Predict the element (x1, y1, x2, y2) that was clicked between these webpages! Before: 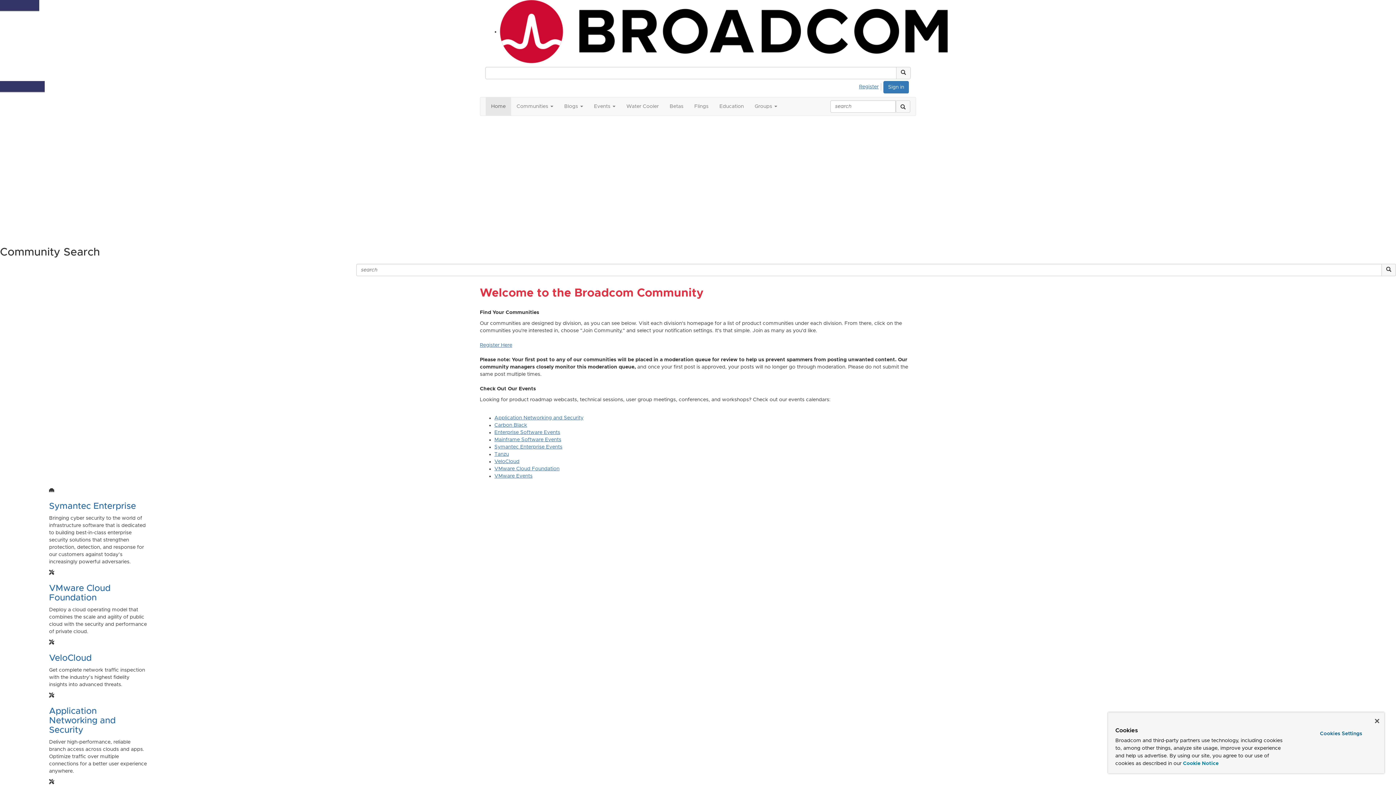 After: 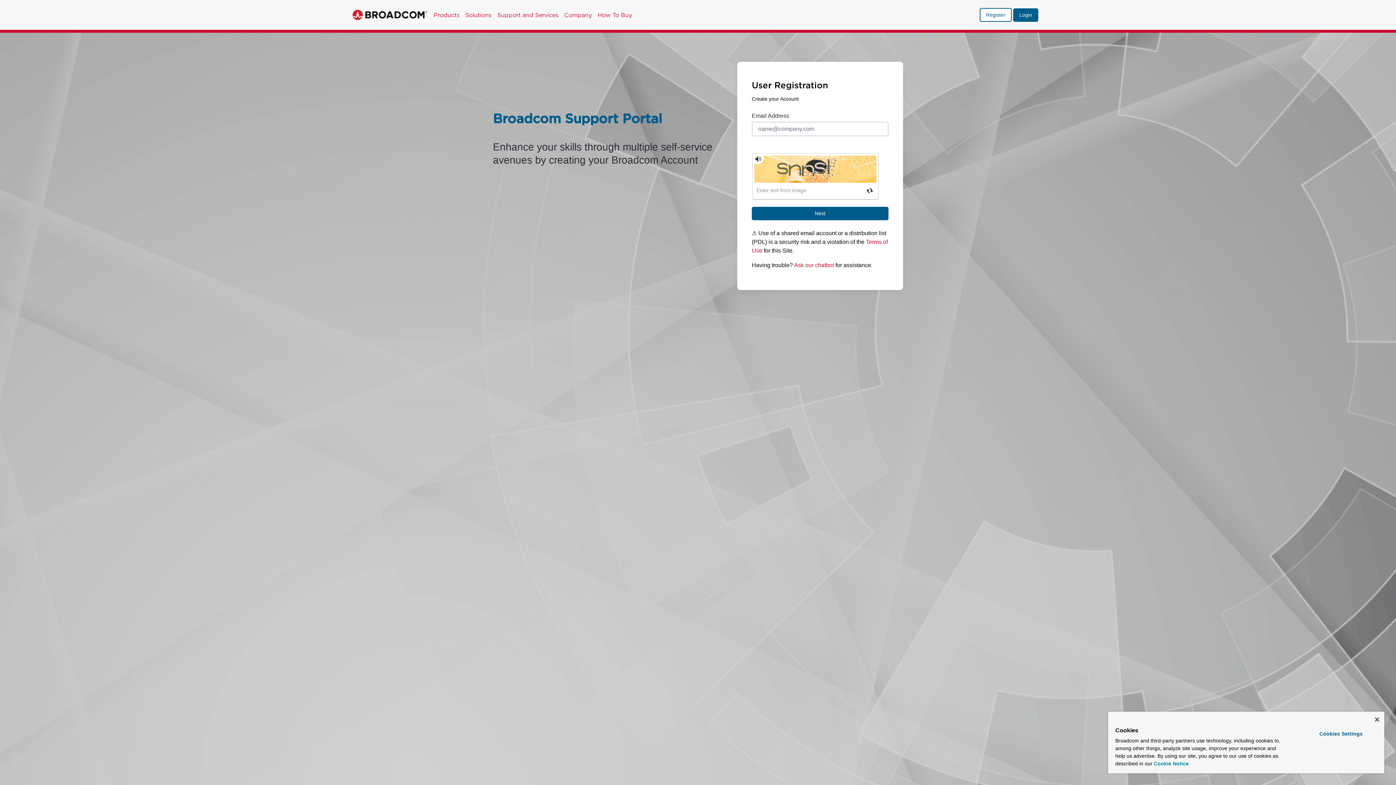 Action: bbox: (858, 83, 881, 90) label: Register